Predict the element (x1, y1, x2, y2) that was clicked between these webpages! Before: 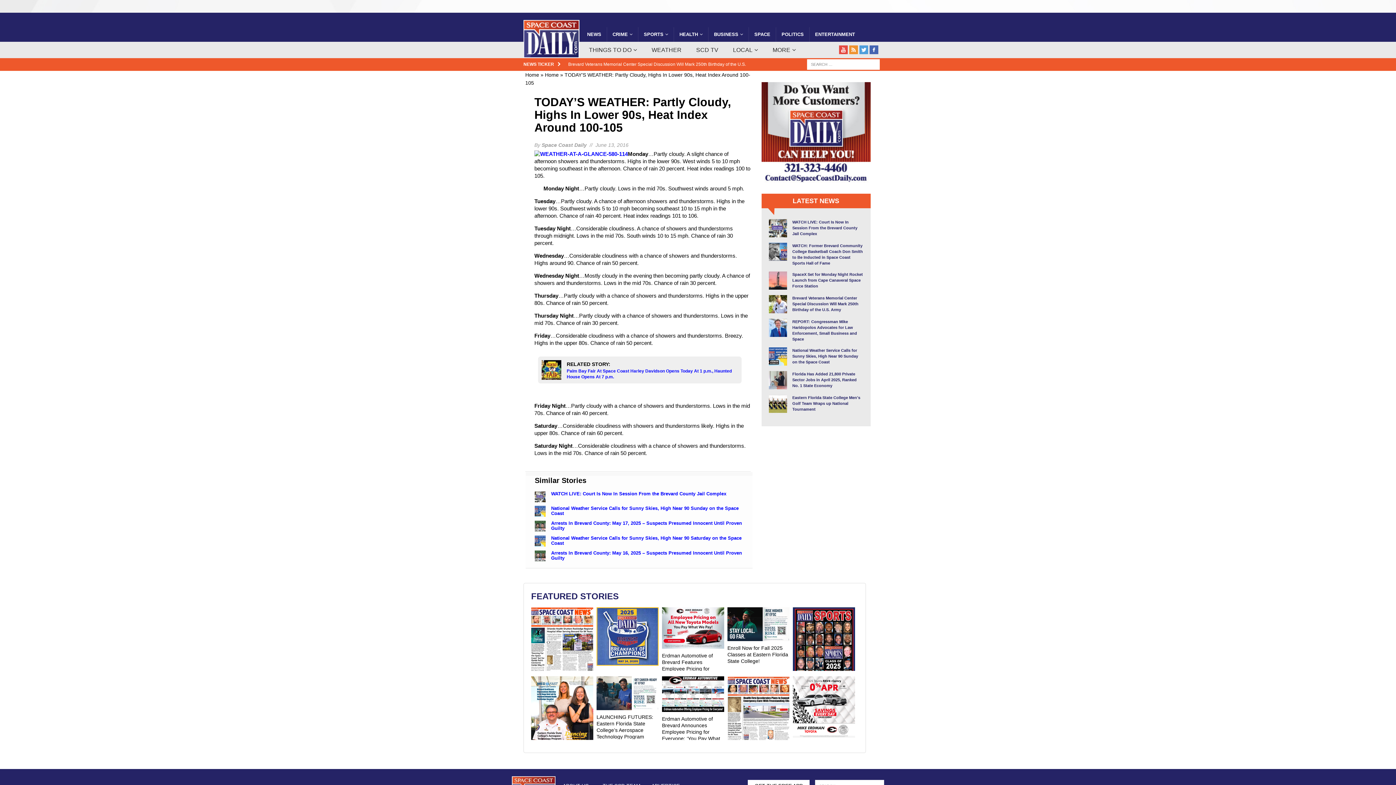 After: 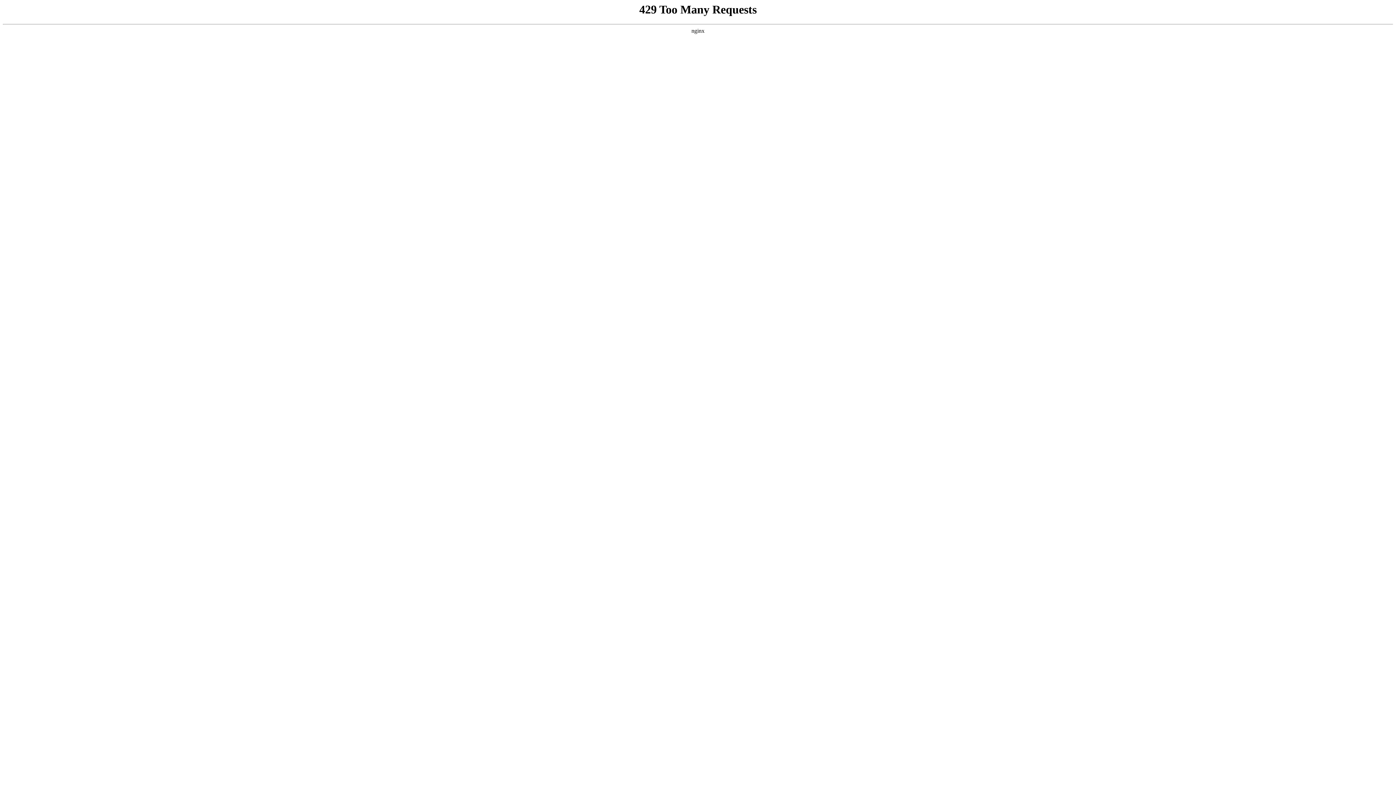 Action: bbox: (581, 27, 606, 41) label: NEWS